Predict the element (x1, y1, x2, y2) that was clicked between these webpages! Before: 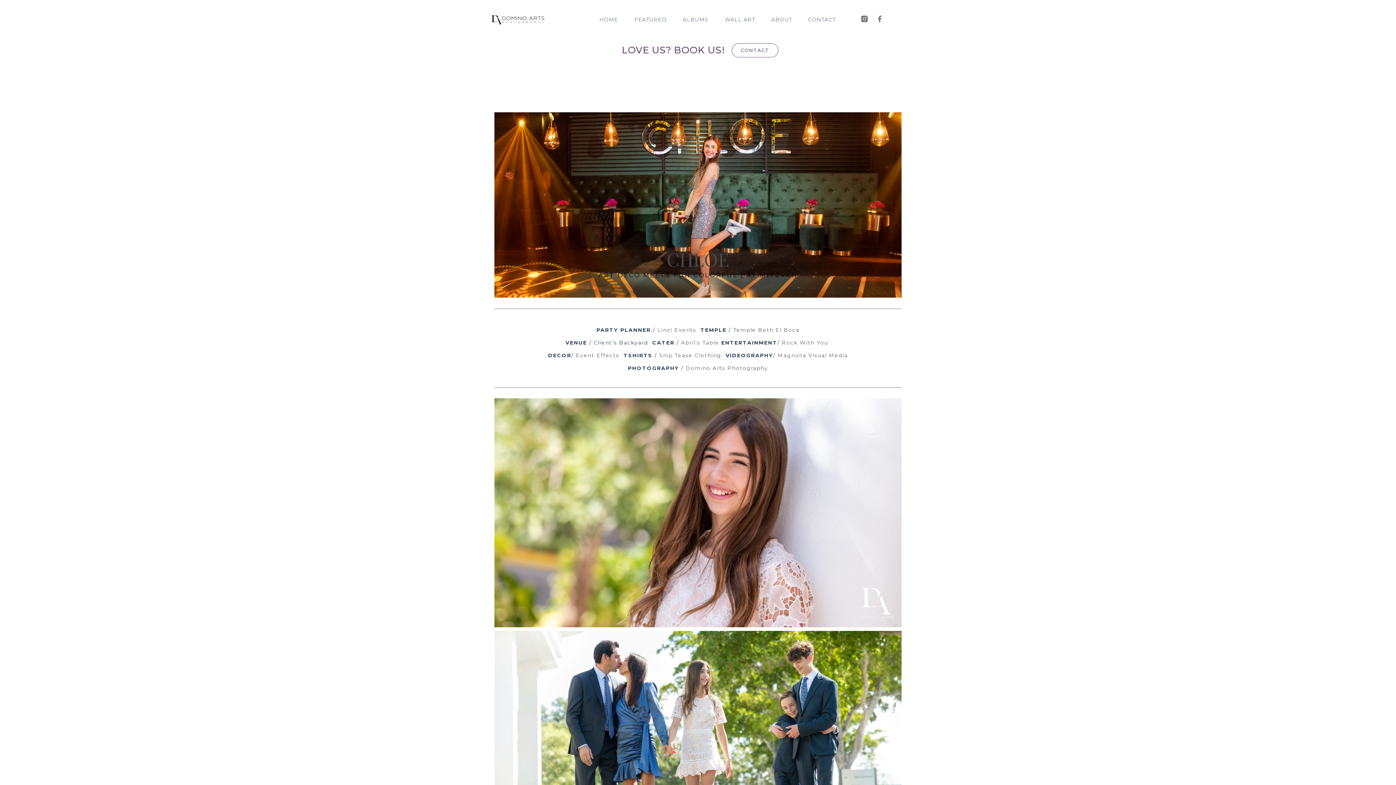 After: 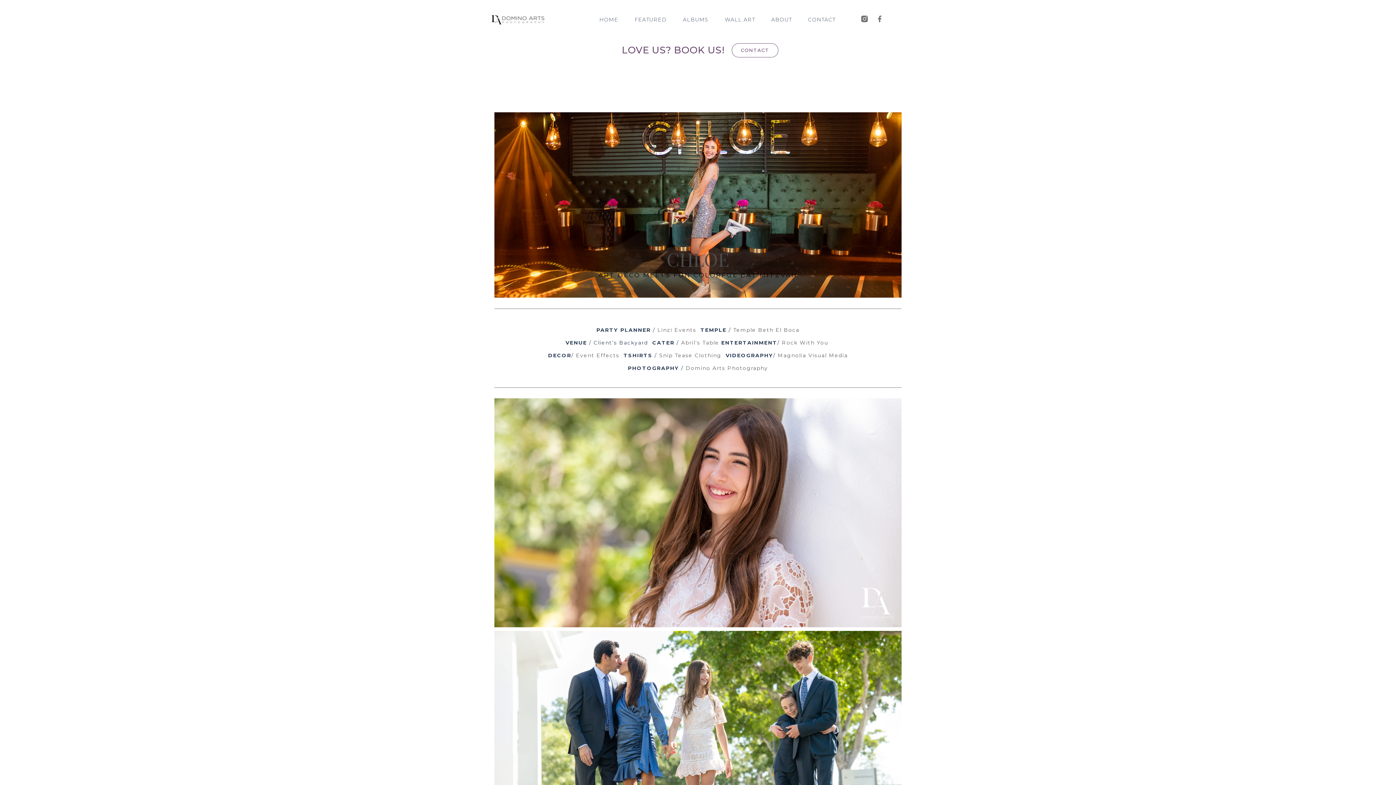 Action: label: Snip Tease Clothing  bbox: (659, 352, 723, 358)